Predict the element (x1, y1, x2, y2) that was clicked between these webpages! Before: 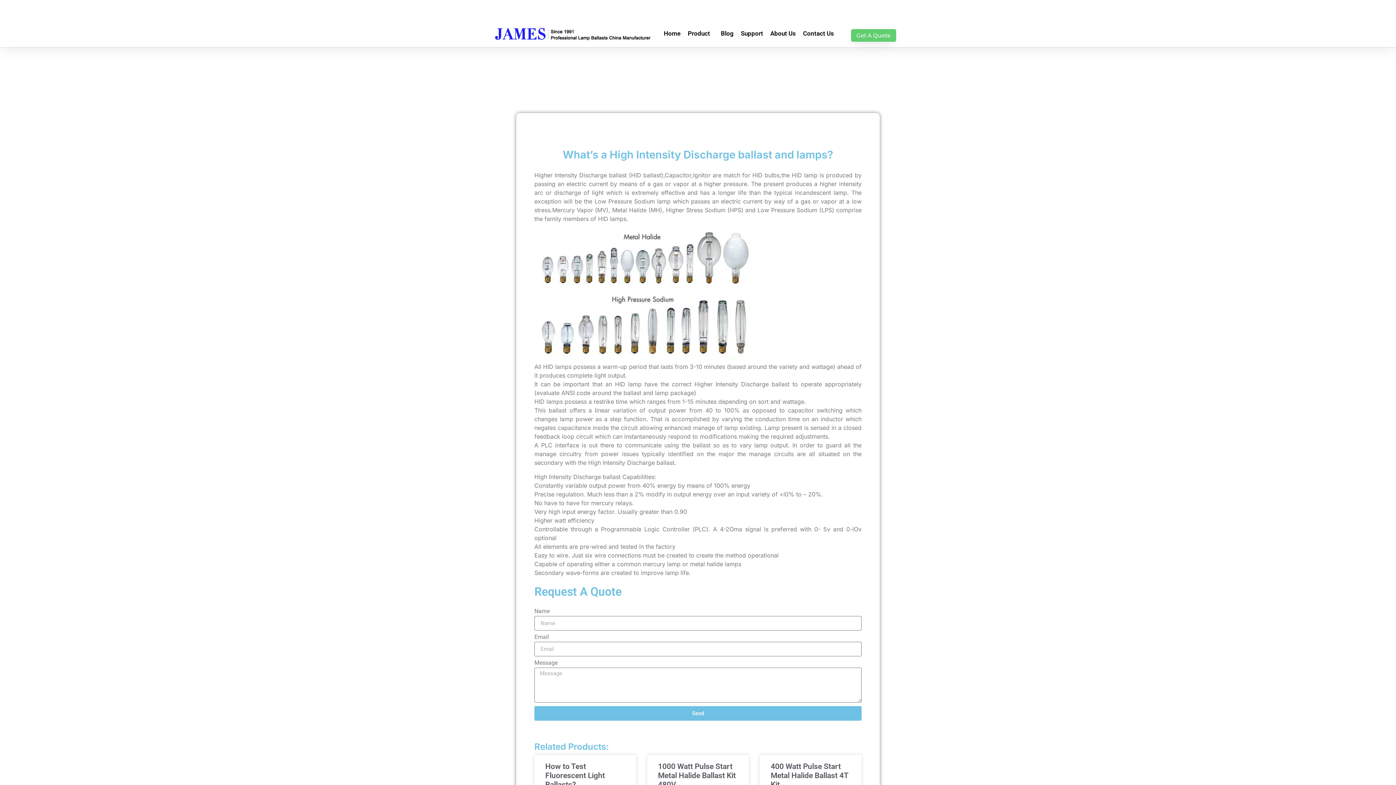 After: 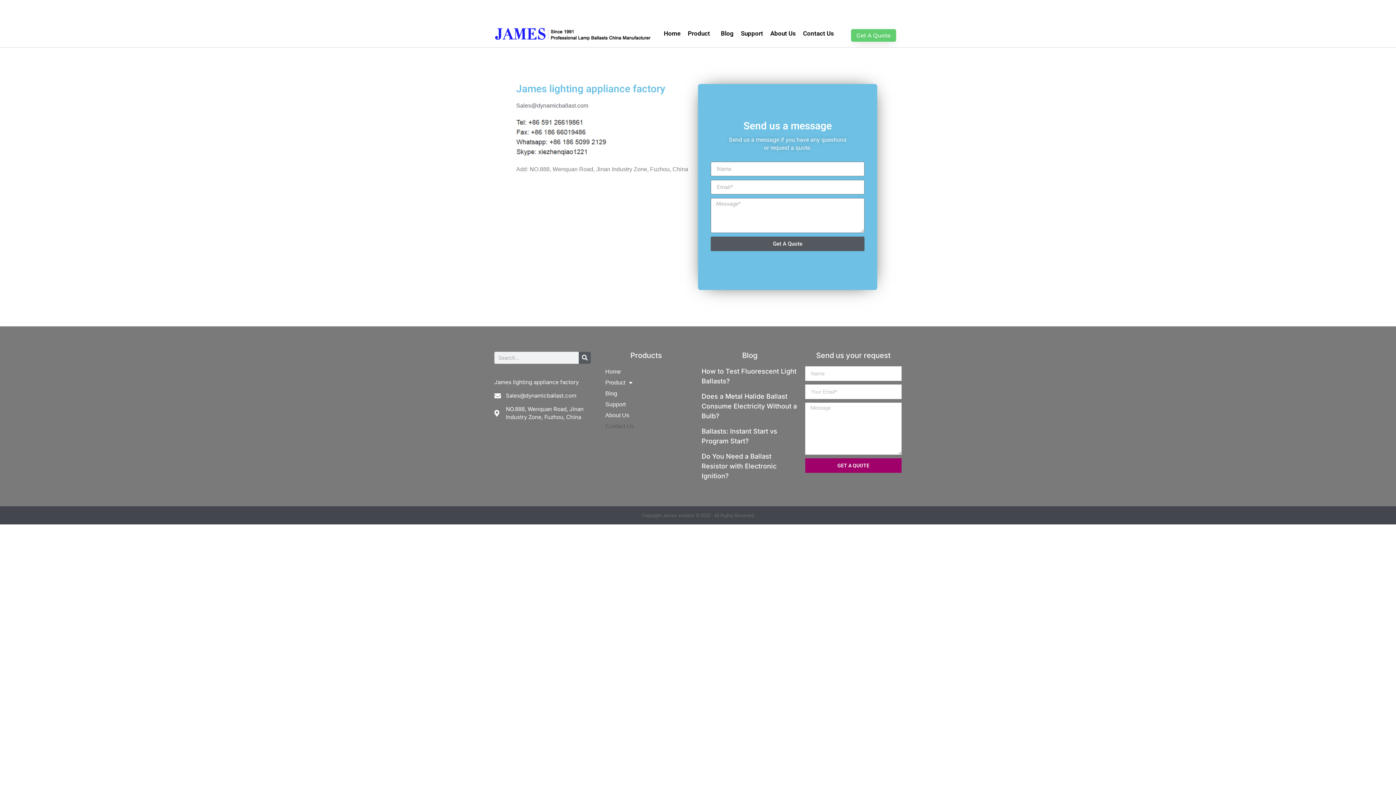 Action: label: Contact Us bbox: (799, 25, 837, 41)